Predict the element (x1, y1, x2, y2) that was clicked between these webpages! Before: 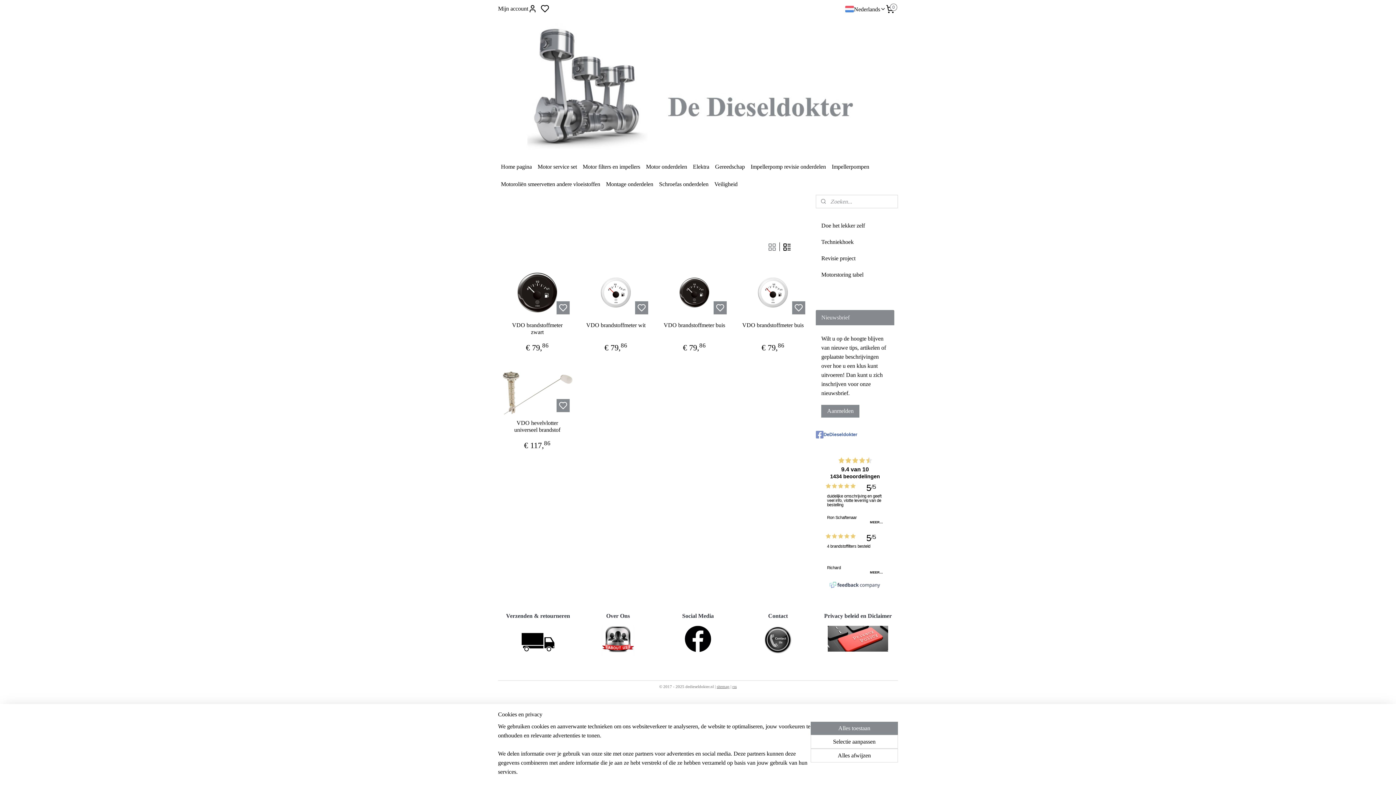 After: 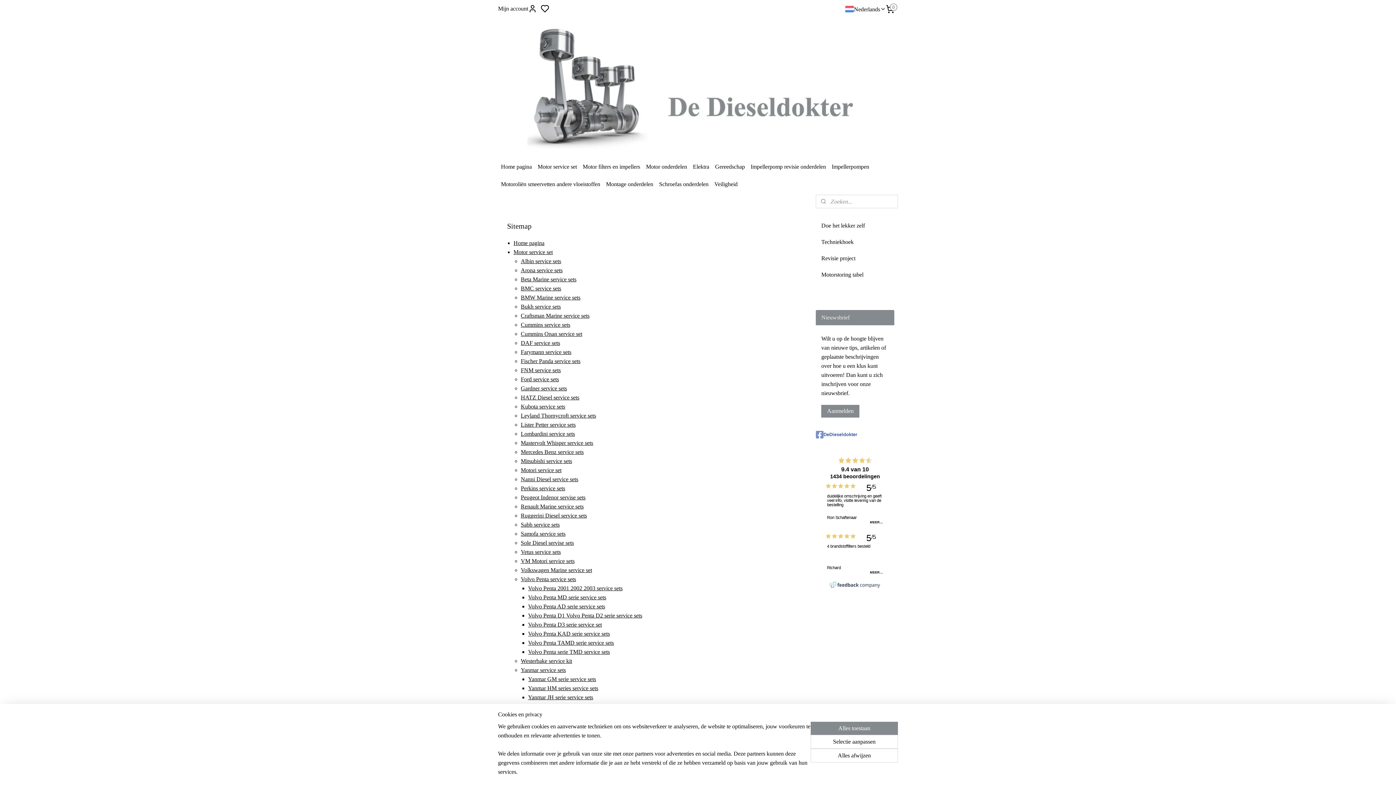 Action: label: sitemap bbox: (716, 684, 729, 689)